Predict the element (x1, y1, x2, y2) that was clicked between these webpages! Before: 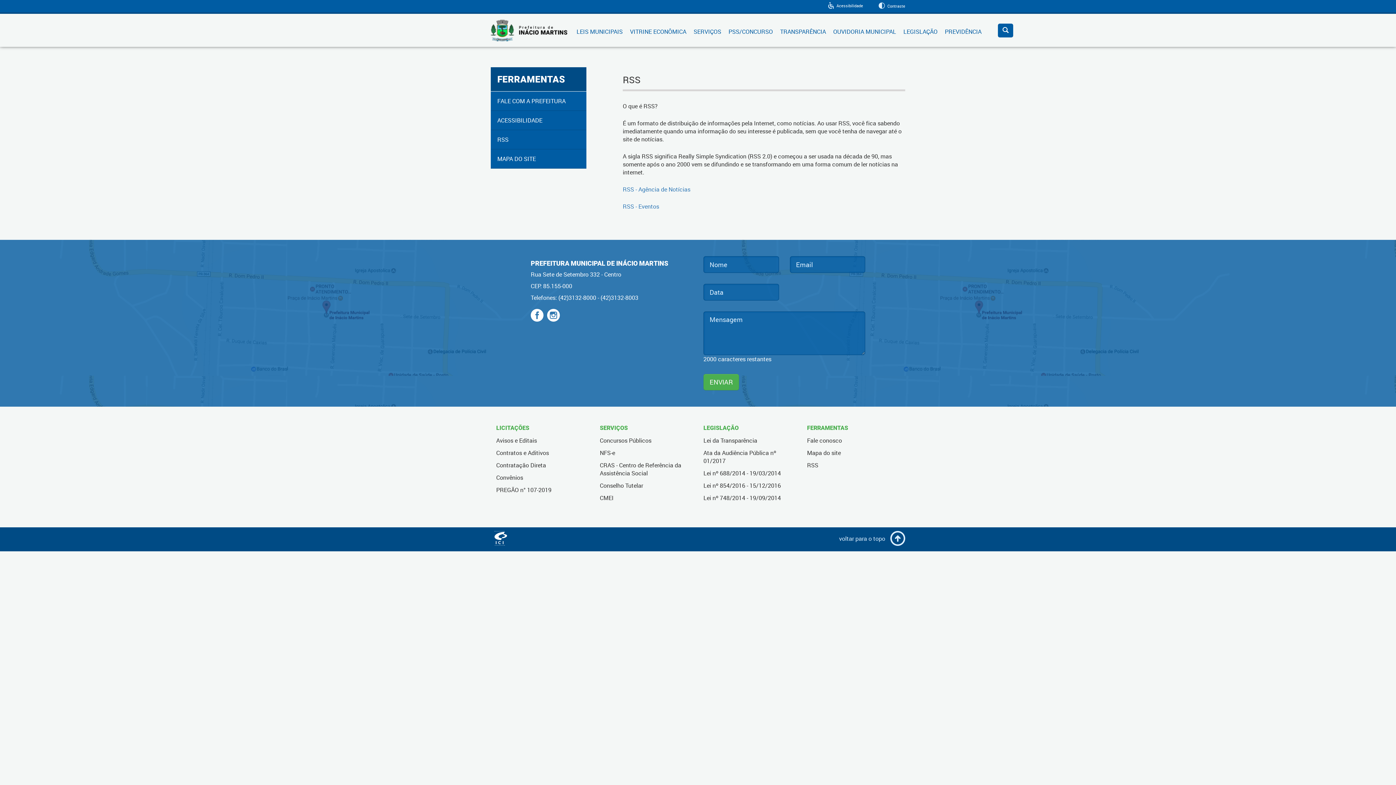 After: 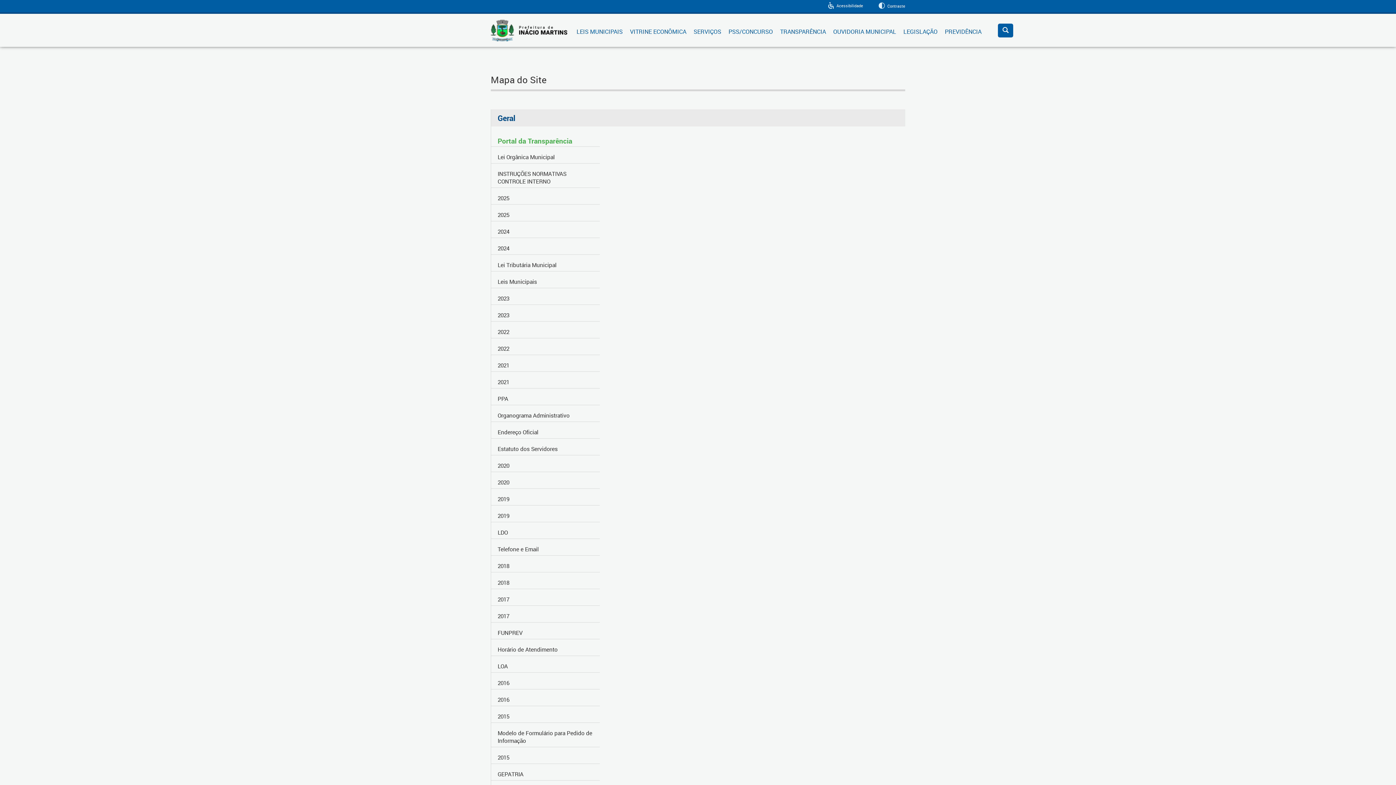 Action: bbox: (807, 449, 841, 457) label: Mapa do site